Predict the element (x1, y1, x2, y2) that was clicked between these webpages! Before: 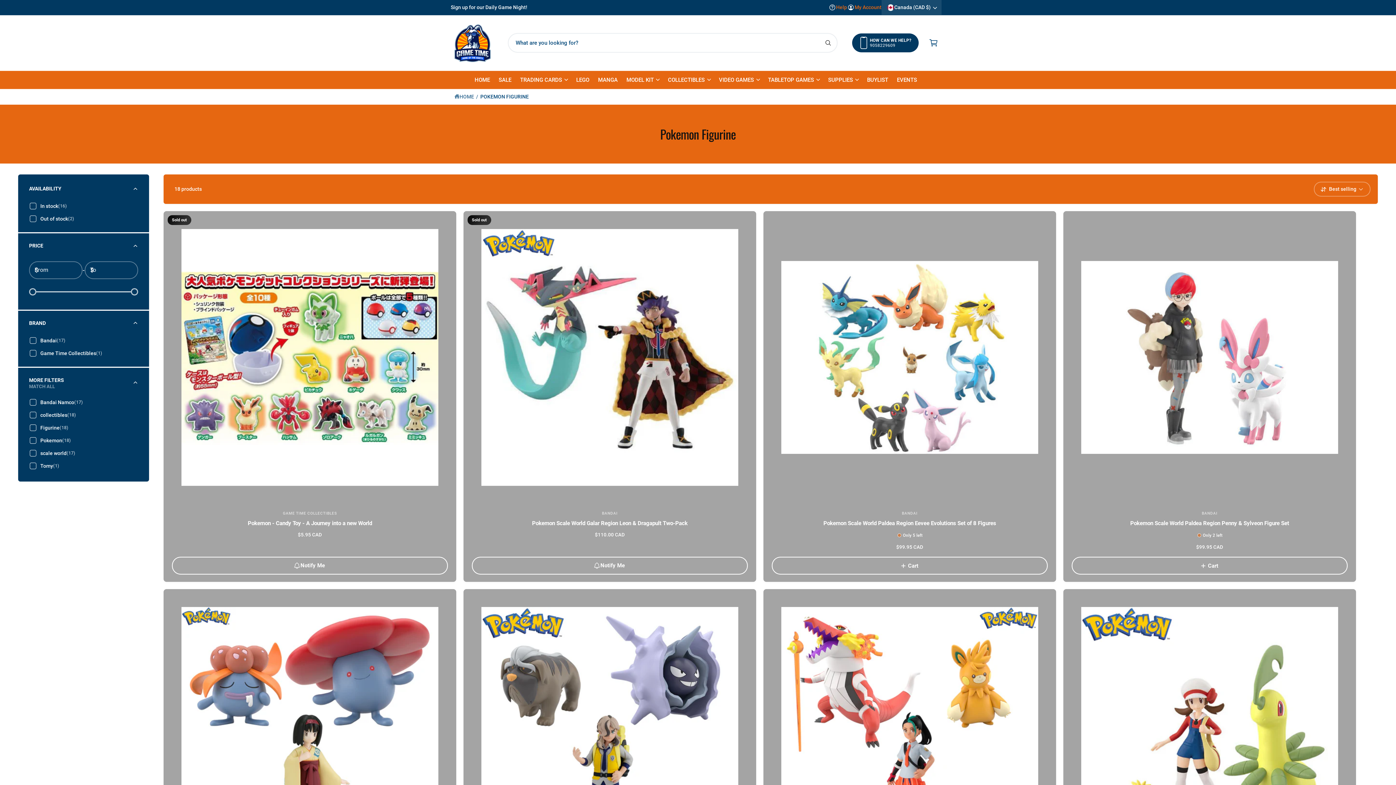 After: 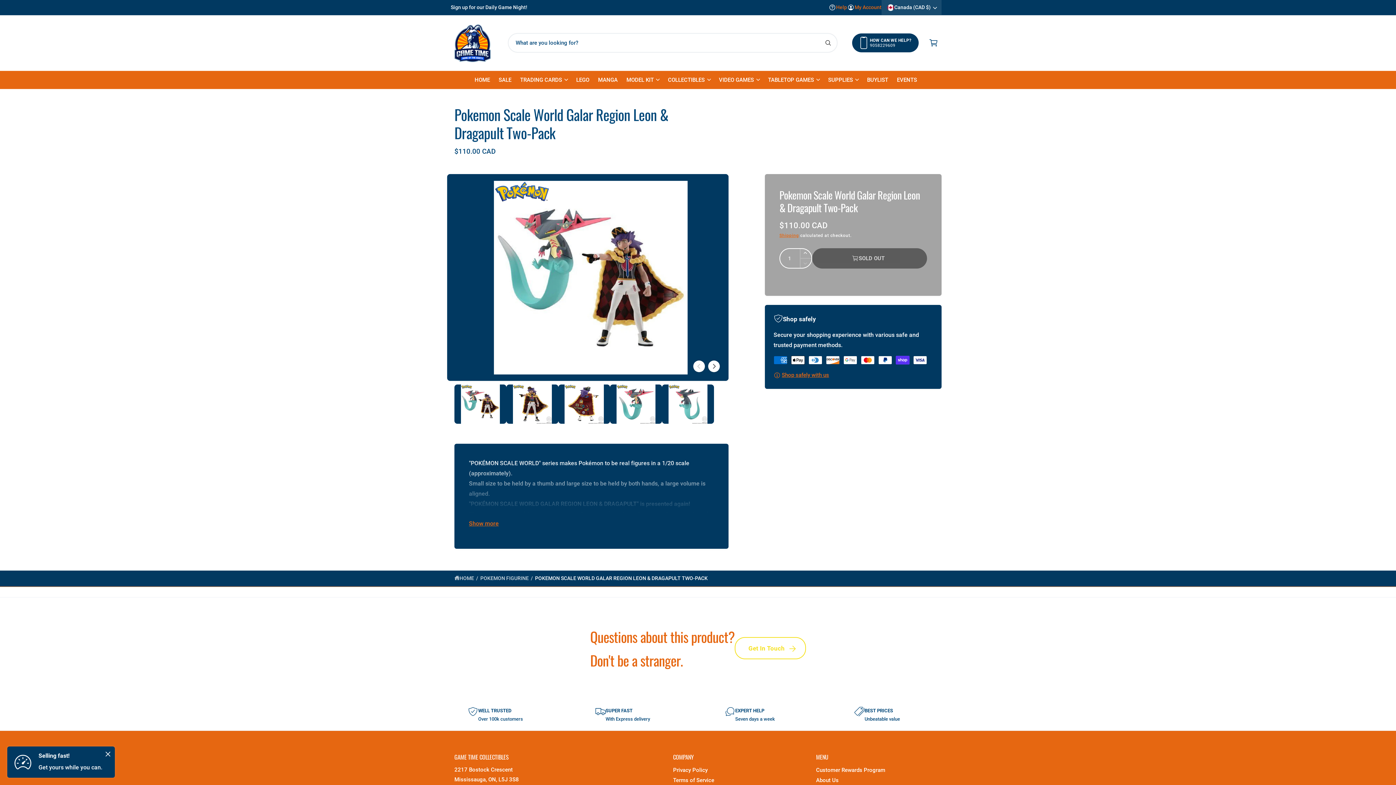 Action: label: Pokemon Scale World Galar Region Leon & Dragapult Two-Pack bbox: (470, 519, 749, 527)